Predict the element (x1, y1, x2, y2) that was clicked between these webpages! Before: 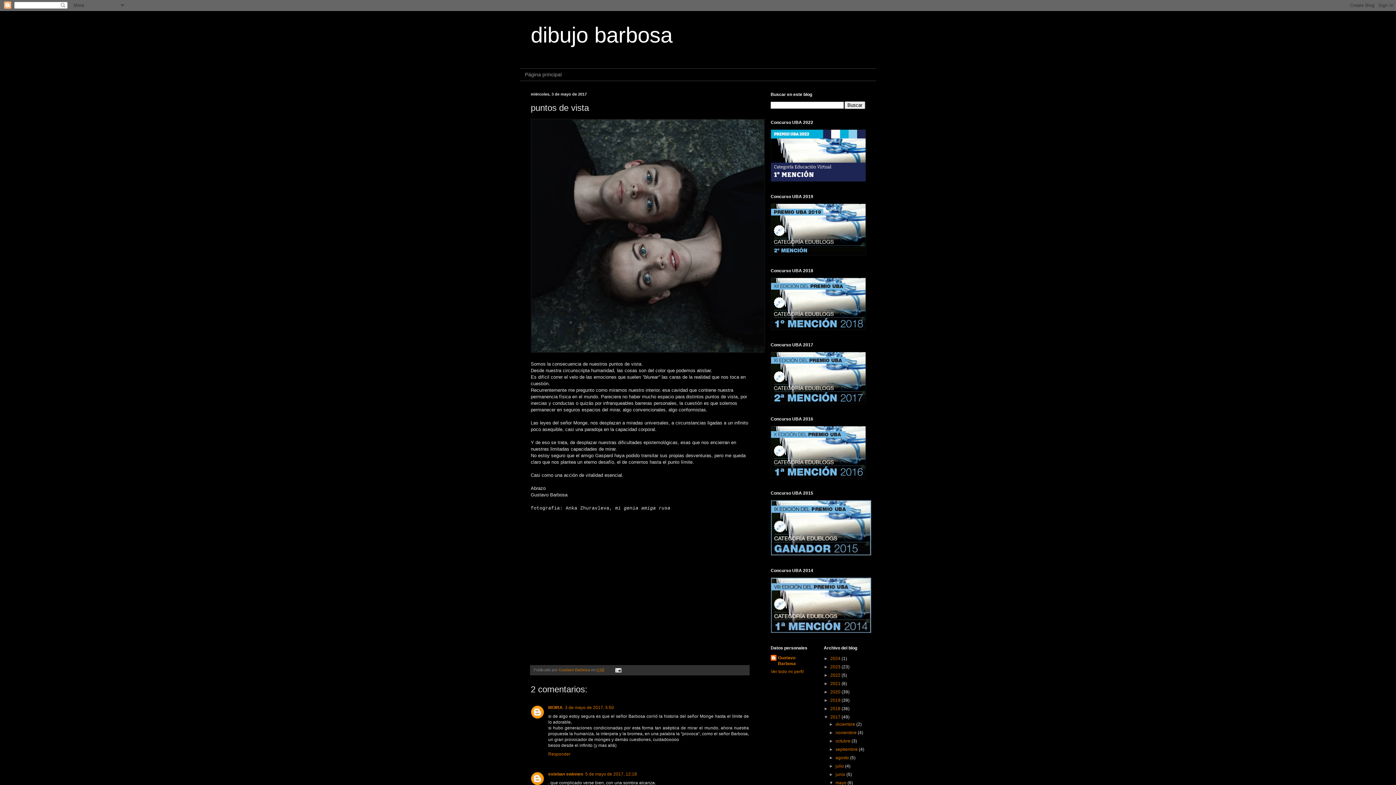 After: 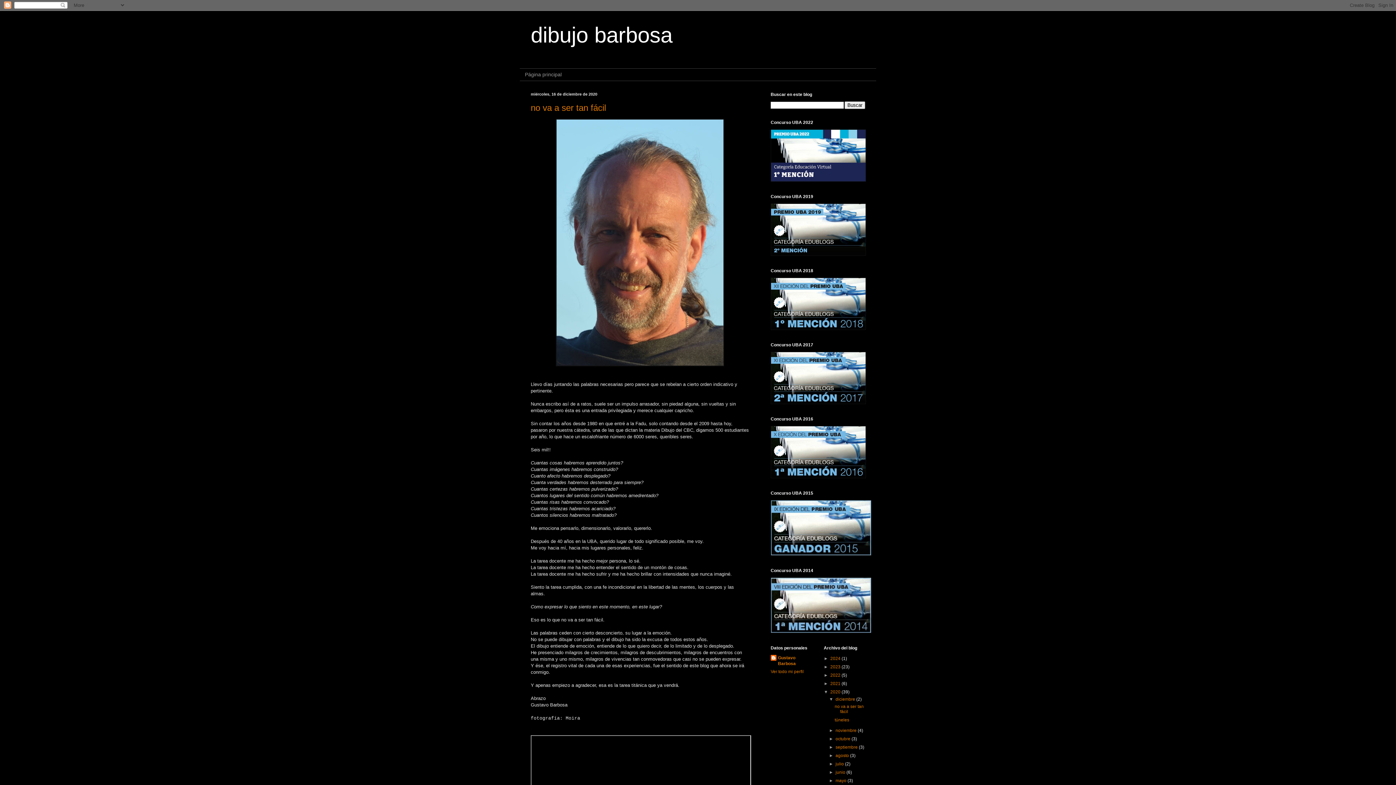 Action: bbox: (830, 689, 841, 694) label: 2020 